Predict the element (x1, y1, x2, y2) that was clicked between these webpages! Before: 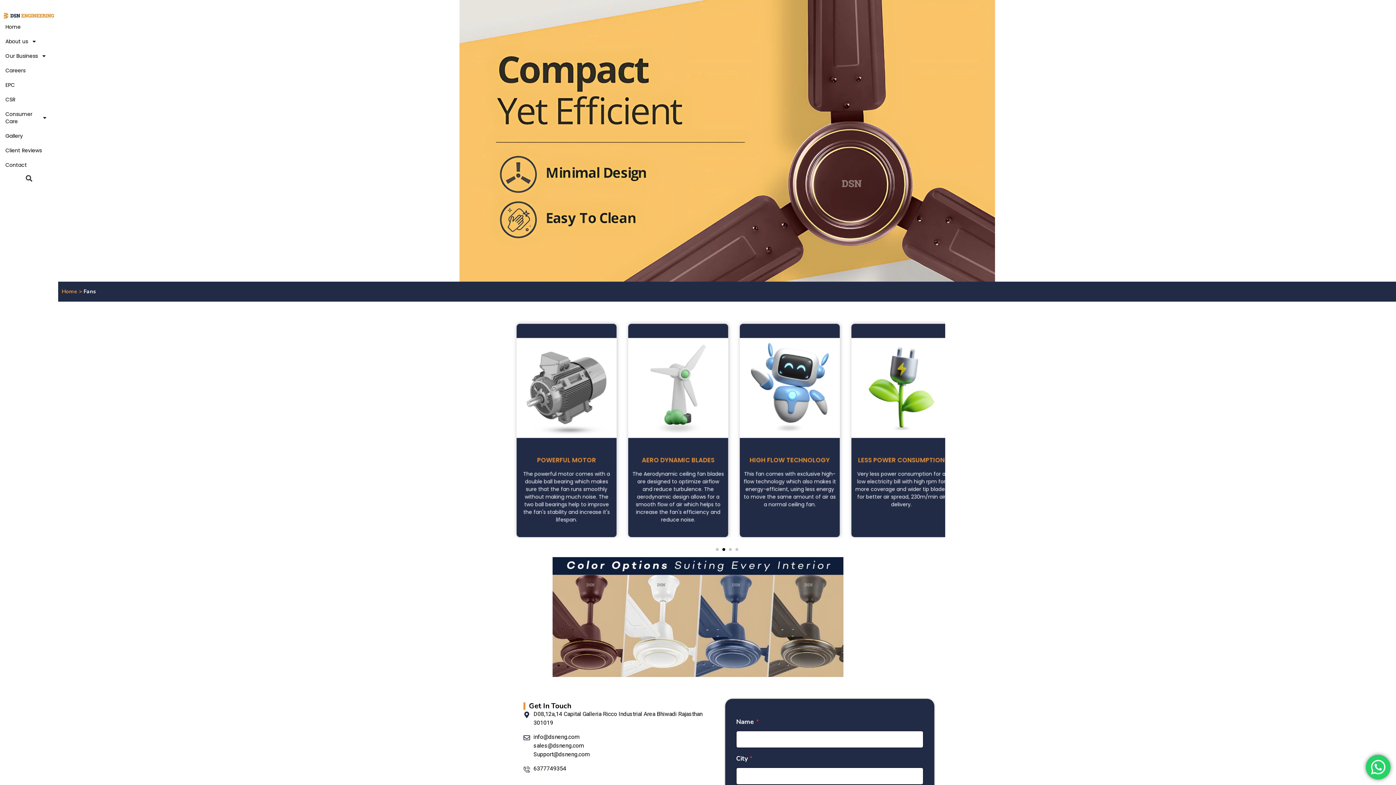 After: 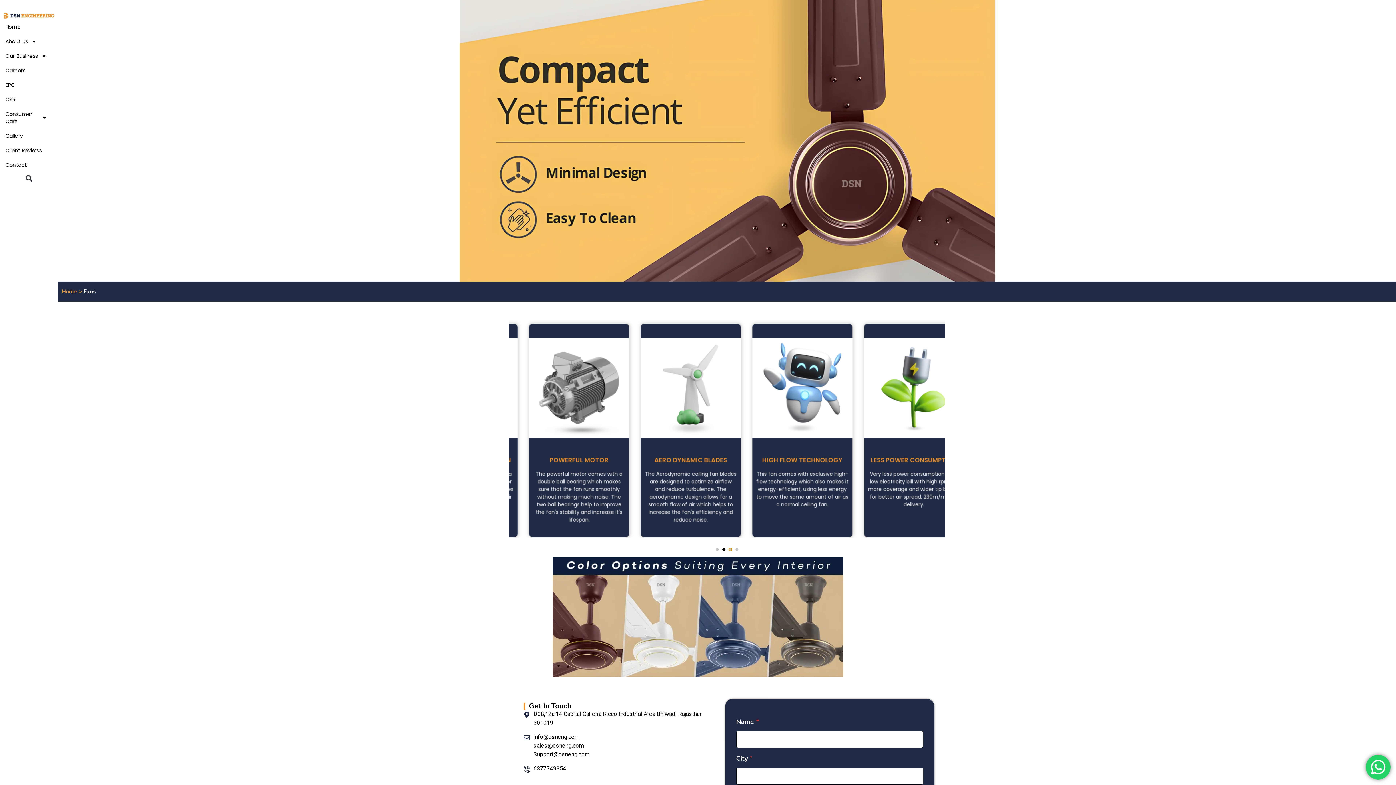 Action: bbox: (729, 548, 732, 551)